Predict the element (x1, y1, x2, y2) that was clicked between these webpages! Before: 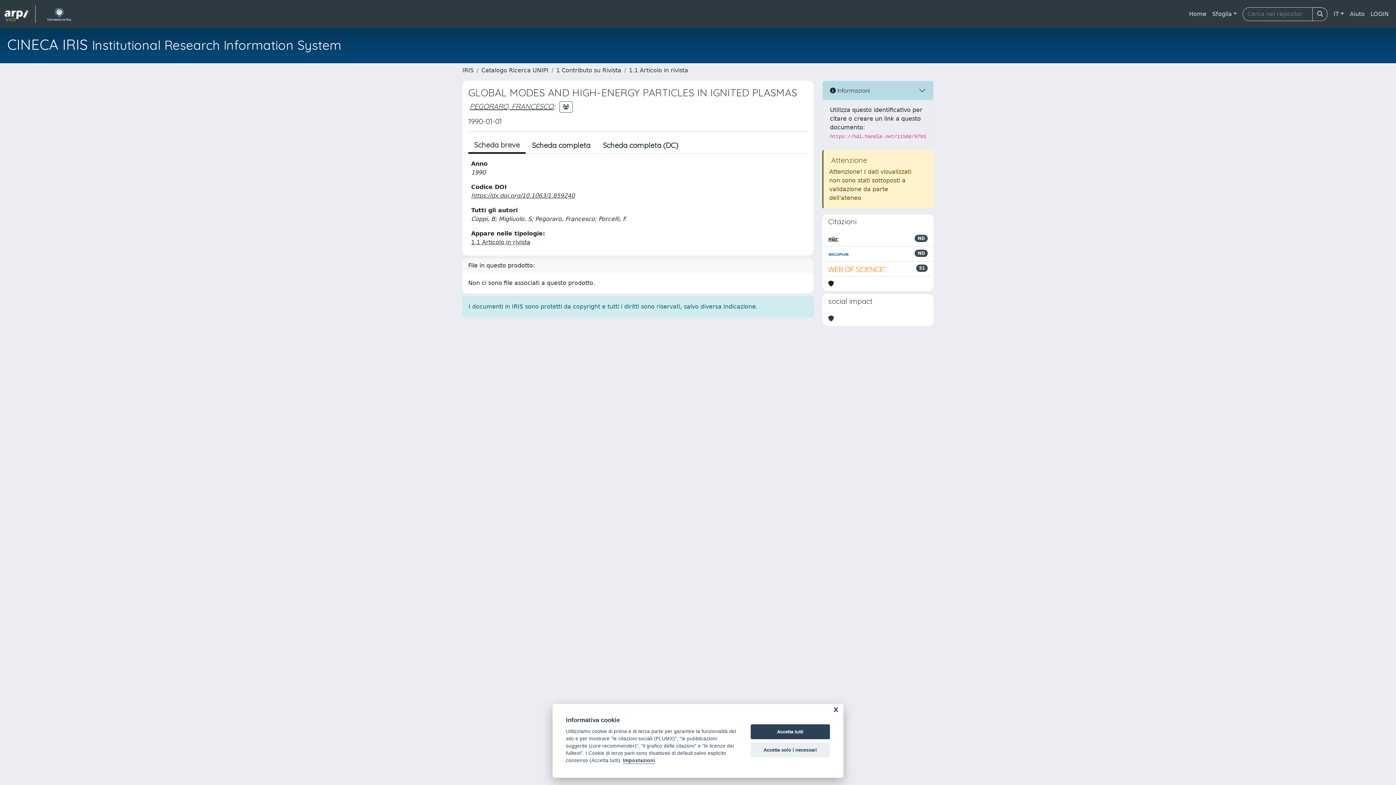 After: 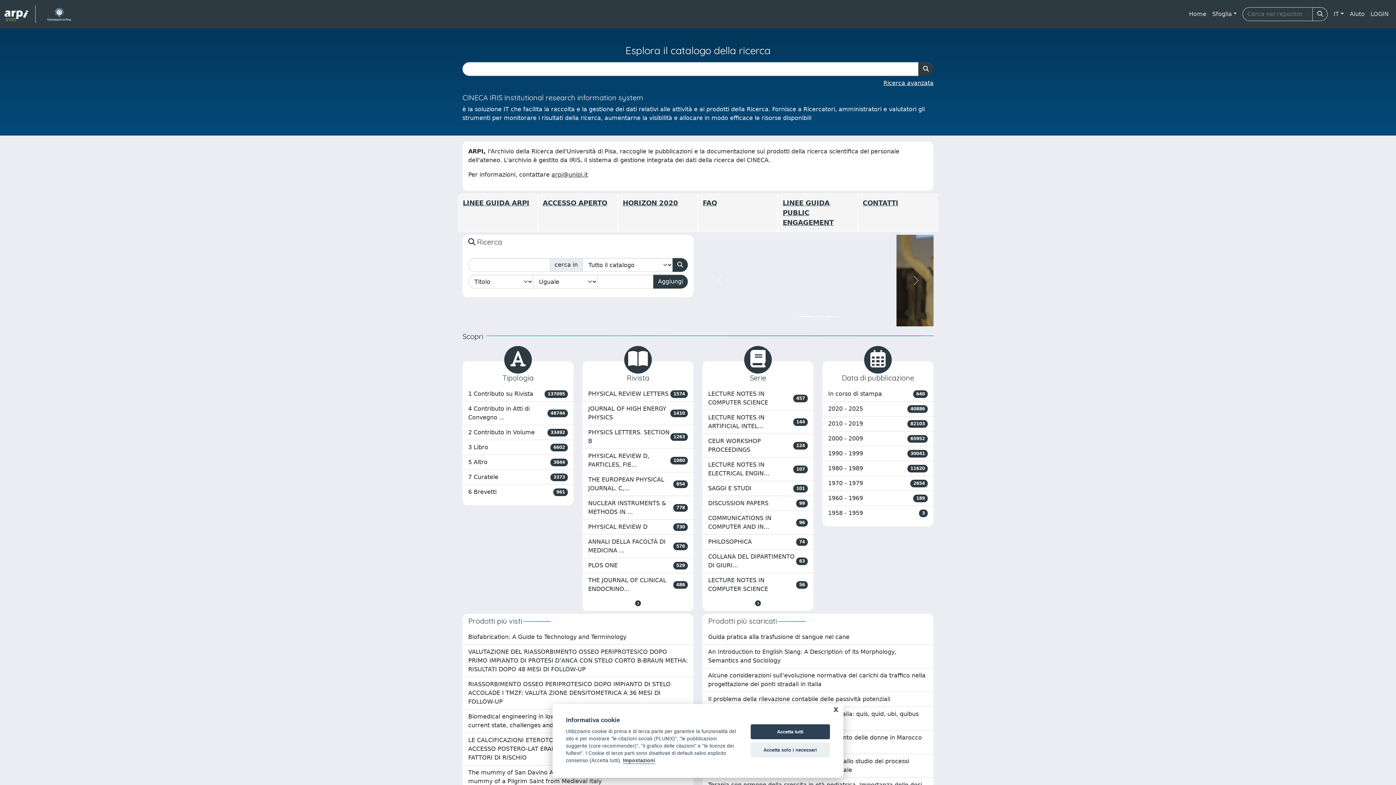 Action: label: link homepage bbox: (4, 5, 35, 22)